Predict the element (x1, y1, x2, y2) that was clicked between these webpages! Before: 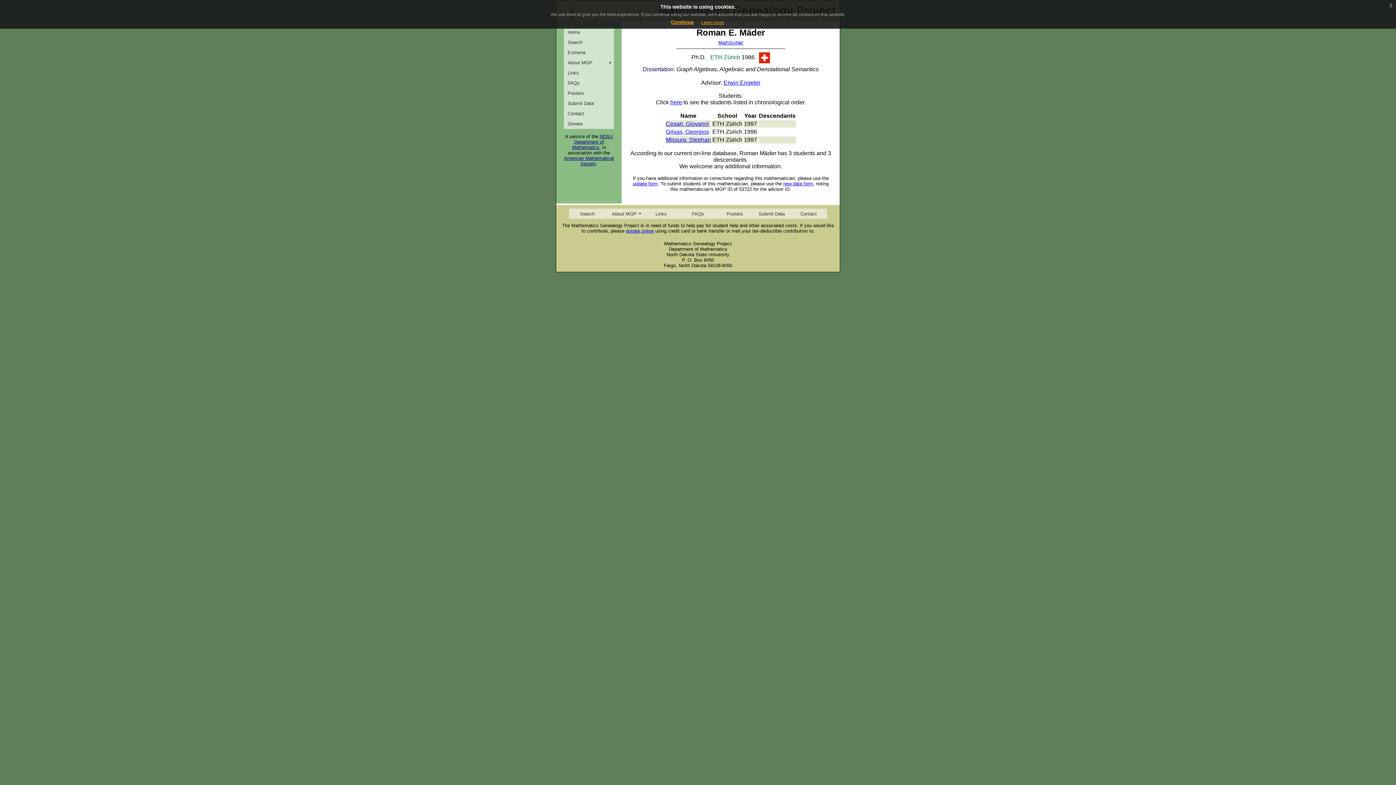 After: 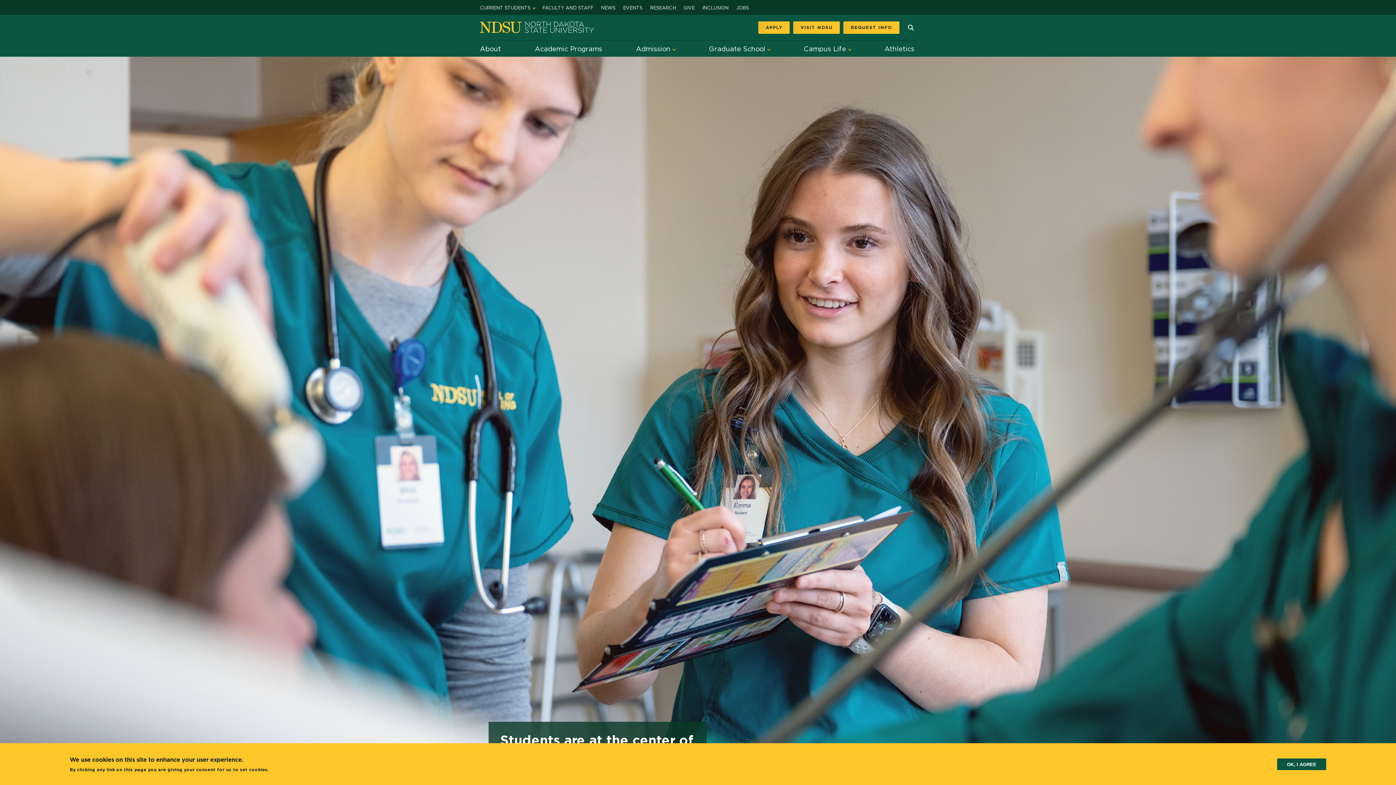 Action: bbox: (599, 133, 612, 139) label: NDSU